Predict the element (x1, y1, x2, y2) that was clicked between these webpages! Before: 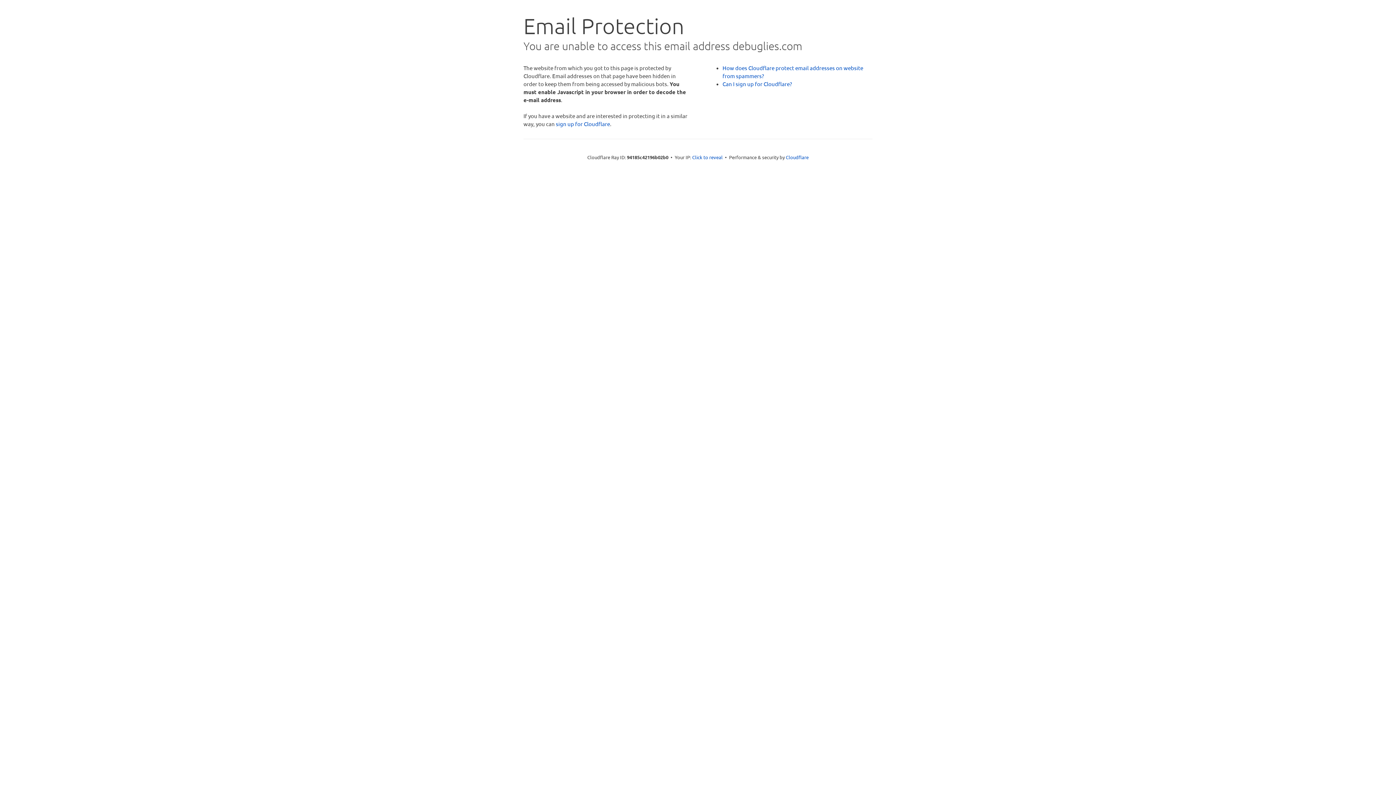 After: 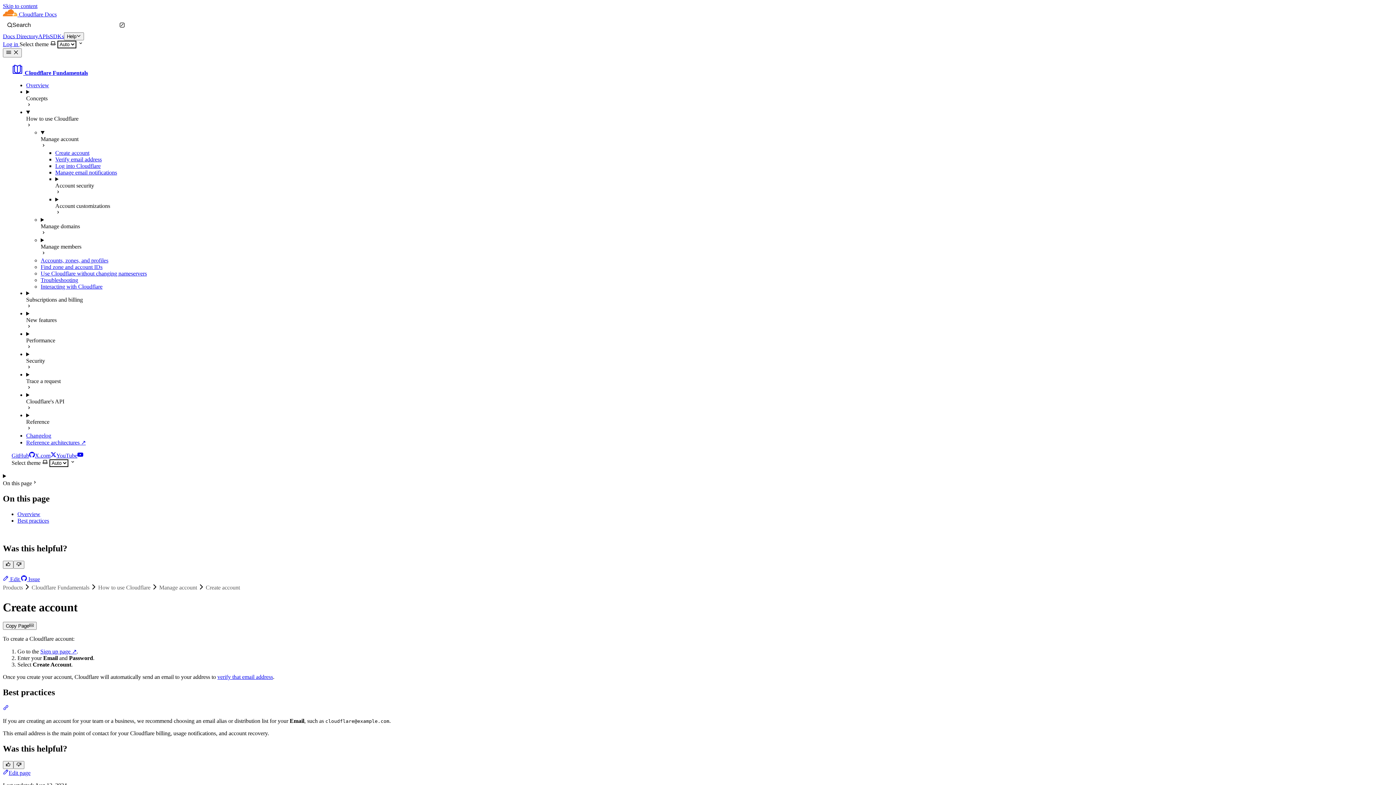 Action: bbox: (722, 80, 792, 87) label: Can I sign up for Cloudflare?